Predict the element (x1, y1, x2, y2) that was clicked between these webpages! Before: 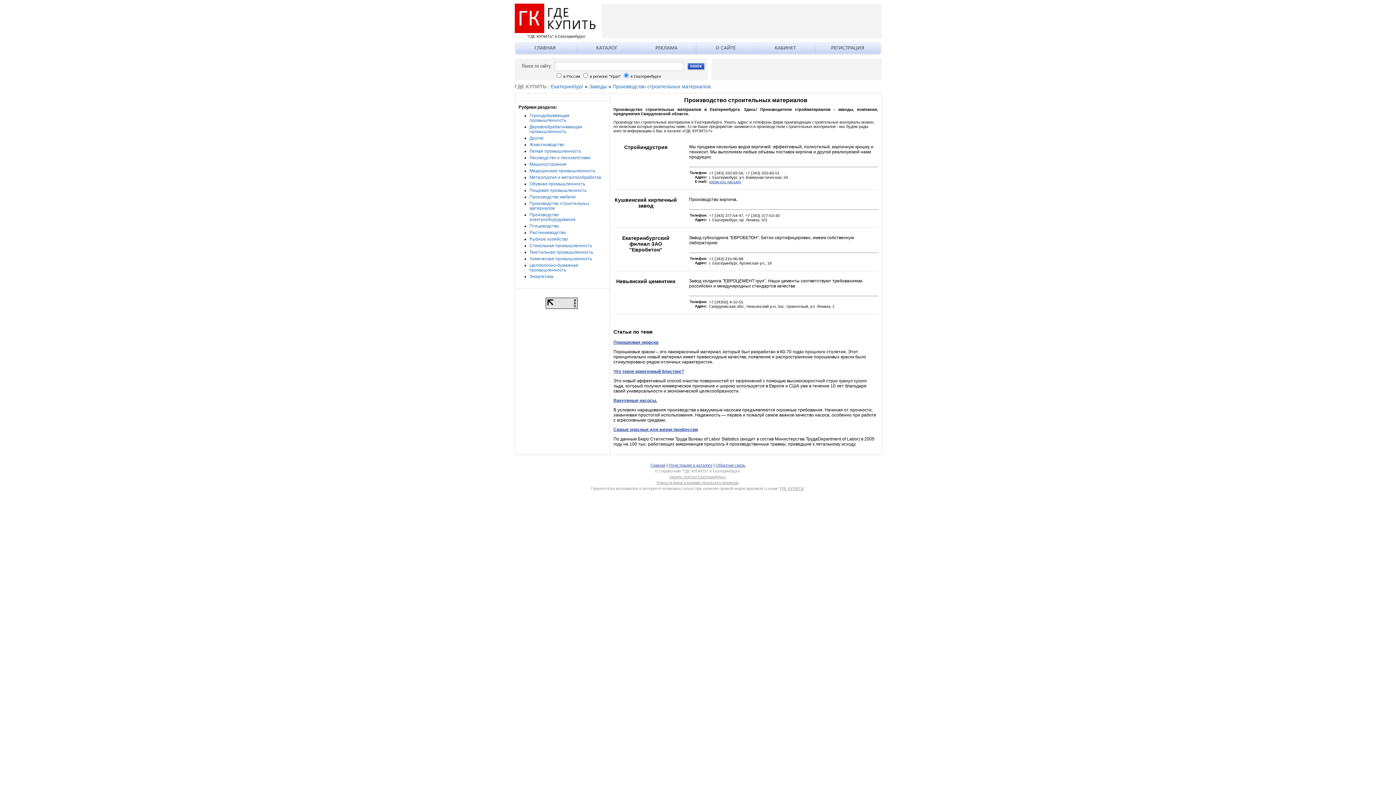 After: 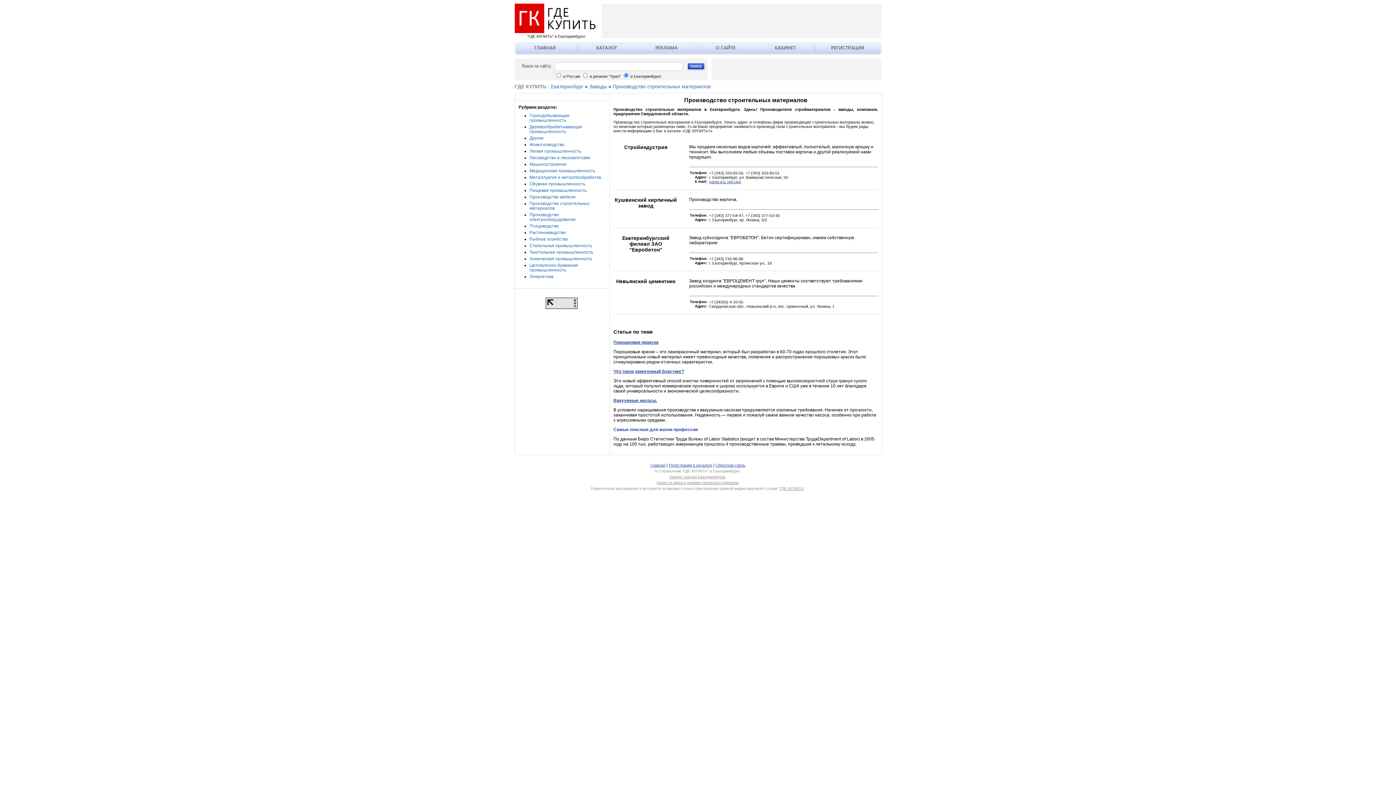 Action: bbox: (613, 427, 698, 432) label: Самые опасные для жизни профессии